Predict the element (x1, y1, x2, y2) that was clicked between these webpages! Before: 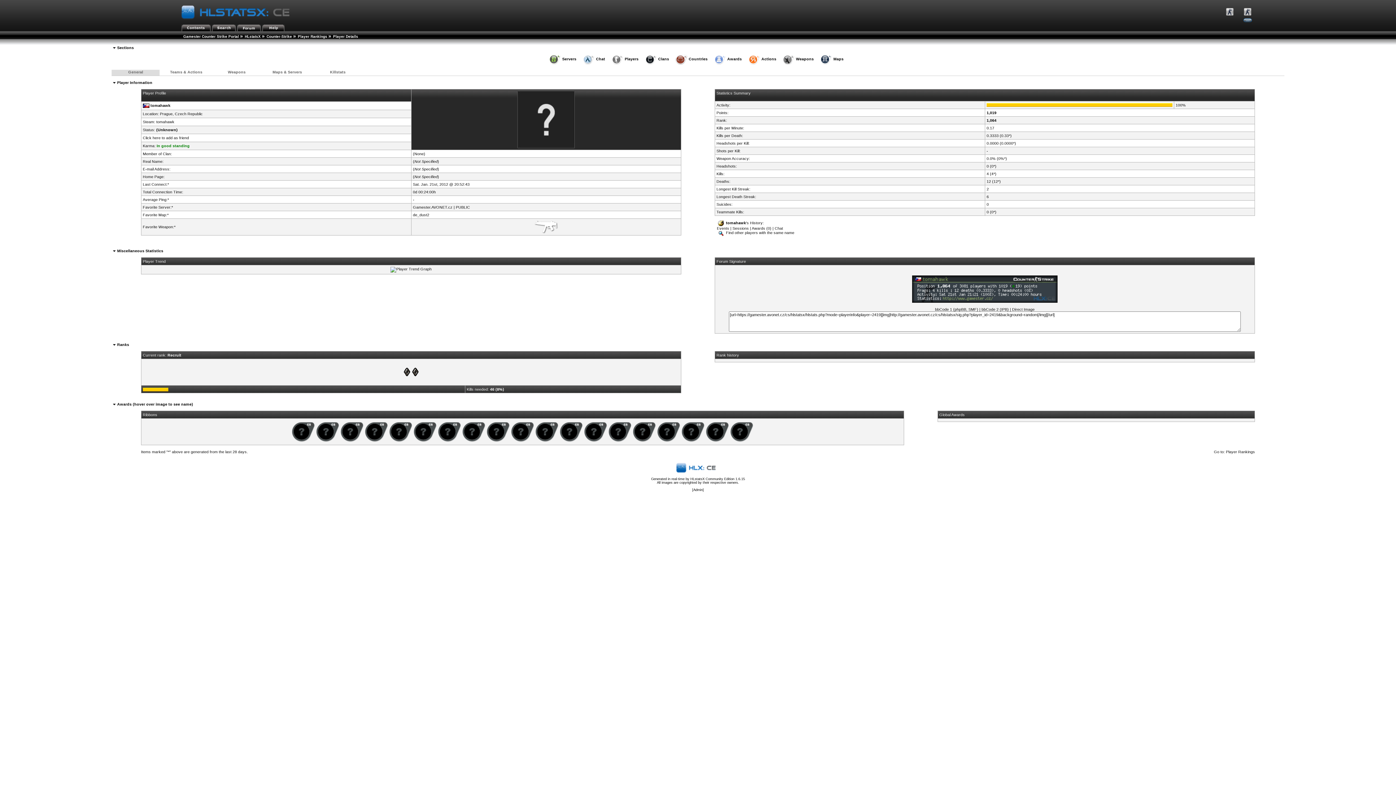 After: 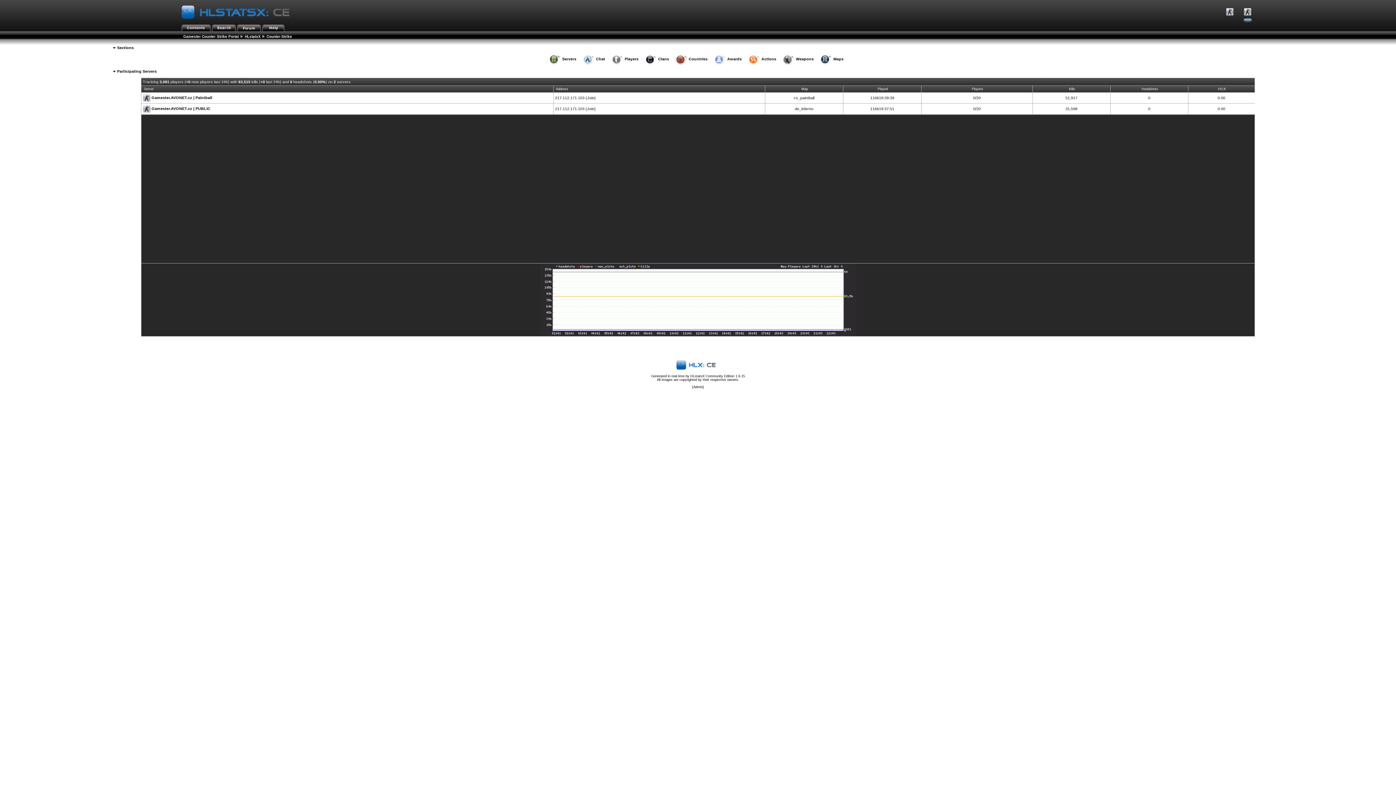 Action: bbox: (266, 34, 292, 38) label: Counter-Strike